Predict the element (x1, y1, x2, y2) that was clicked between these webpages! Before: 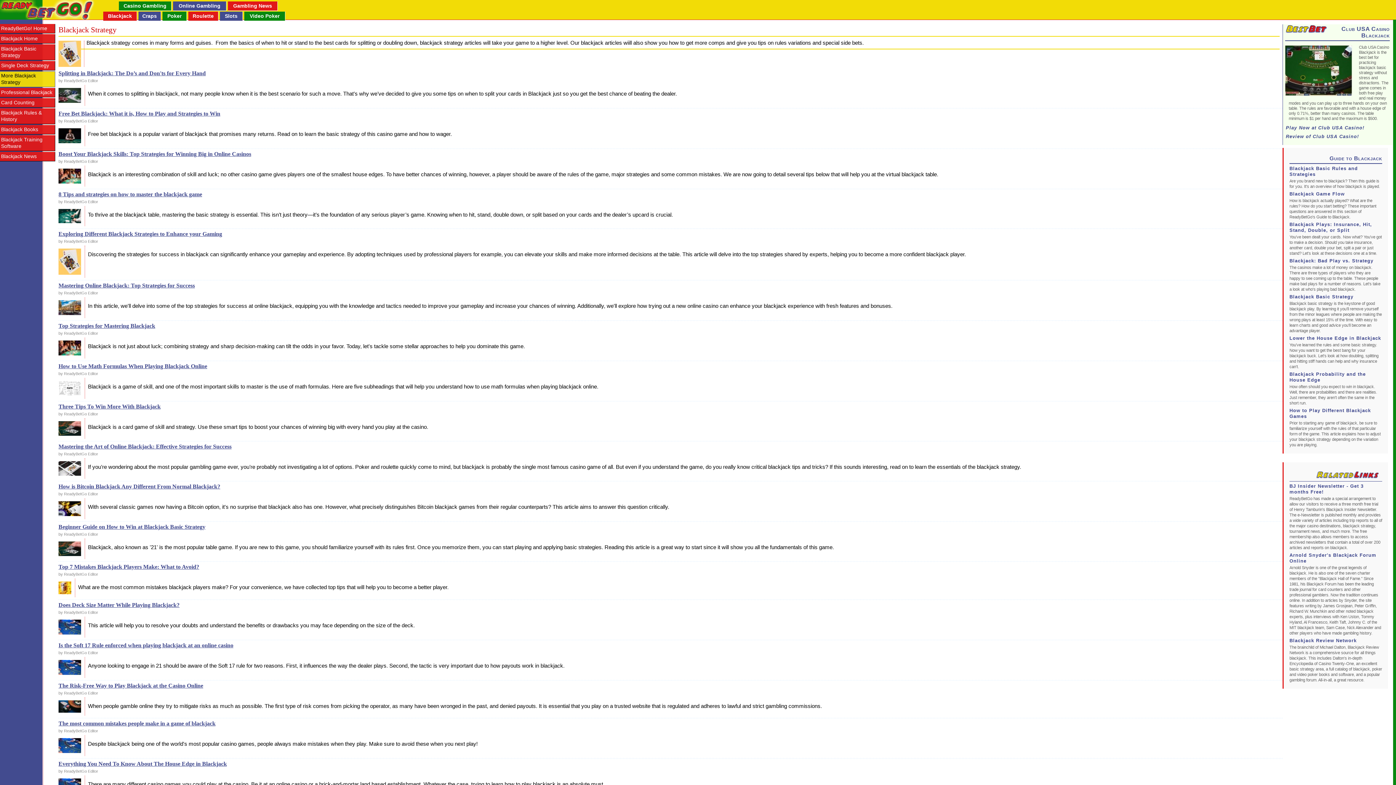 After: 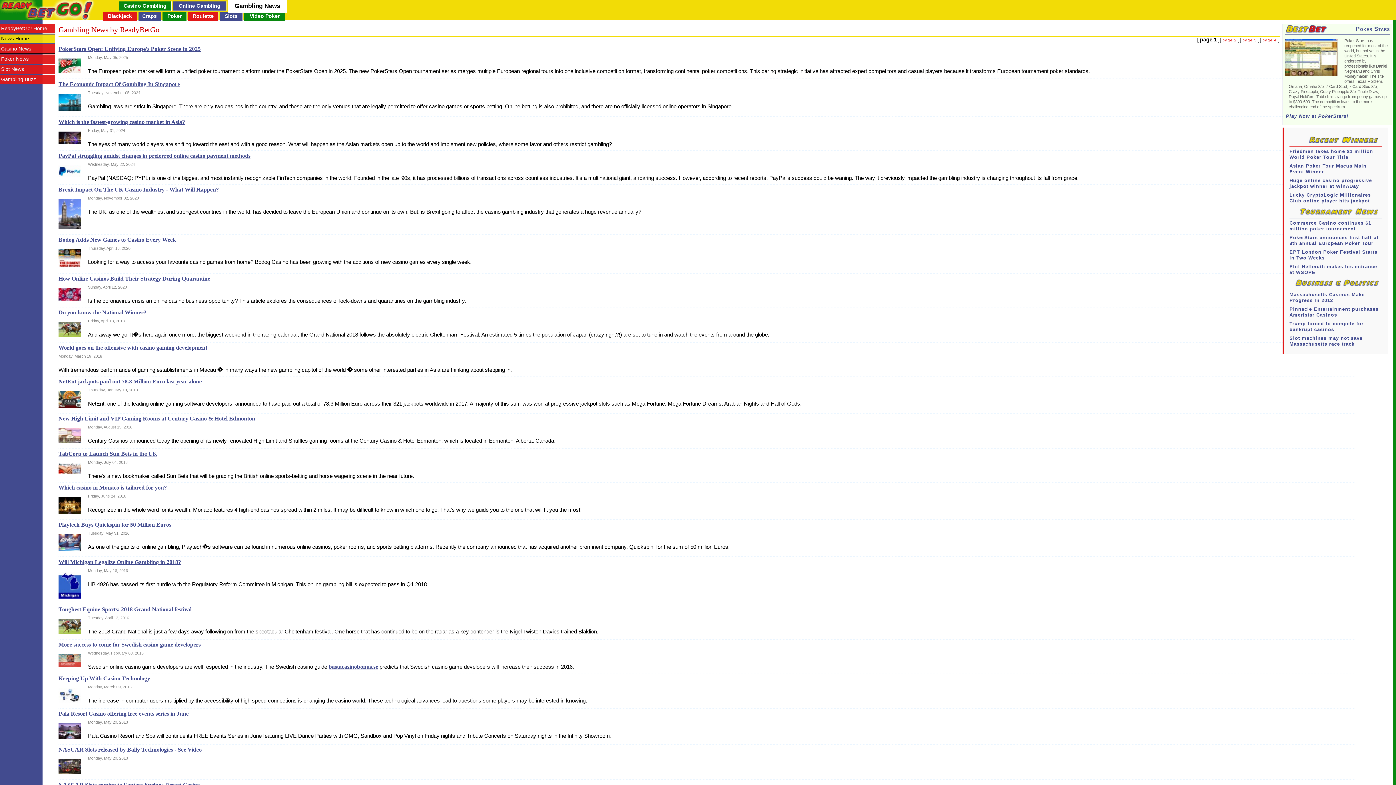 Action: bbox: (228, 1, 277, 10) label: Gambling News